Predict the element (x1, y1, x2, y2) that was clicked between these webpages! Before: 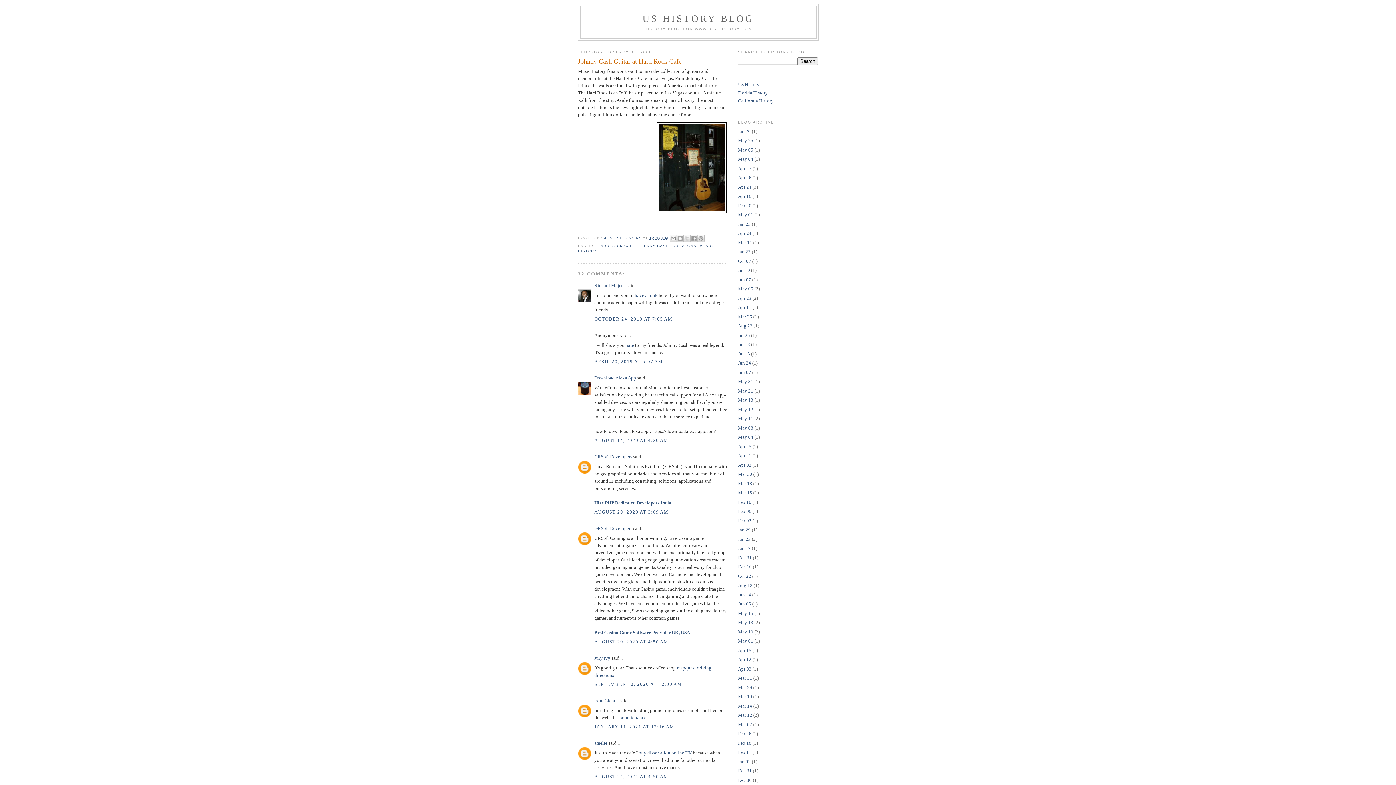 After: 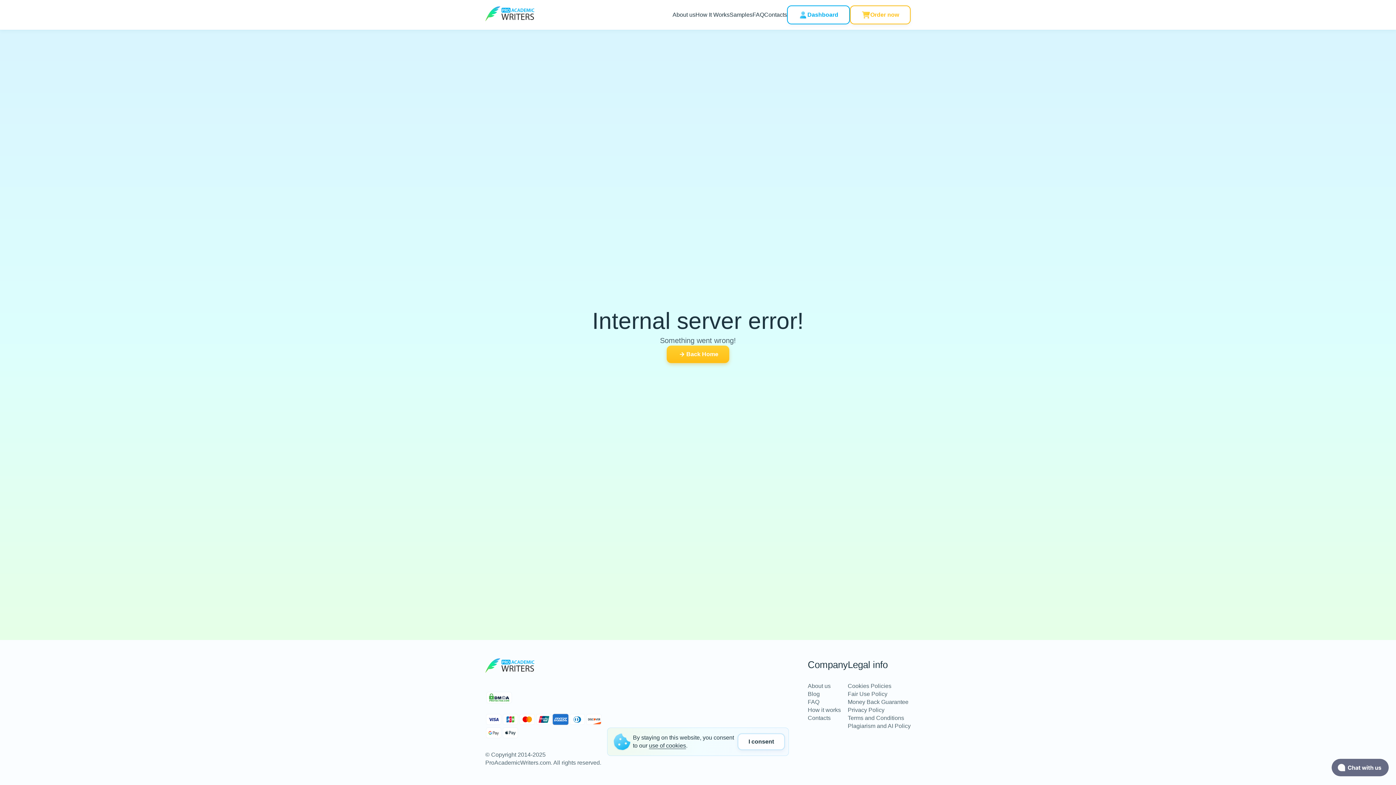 Action: label: have a look bbox: (634, 292, 657, 298)